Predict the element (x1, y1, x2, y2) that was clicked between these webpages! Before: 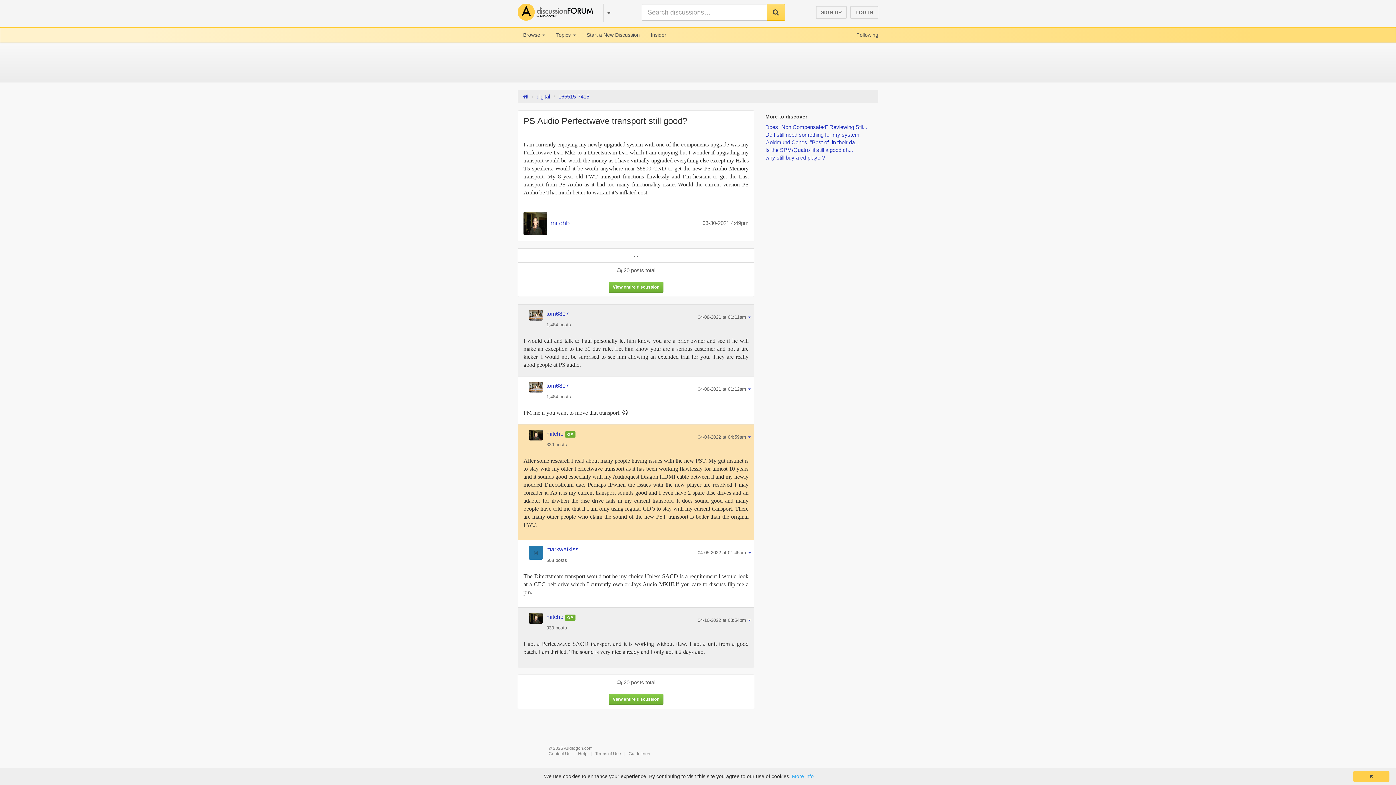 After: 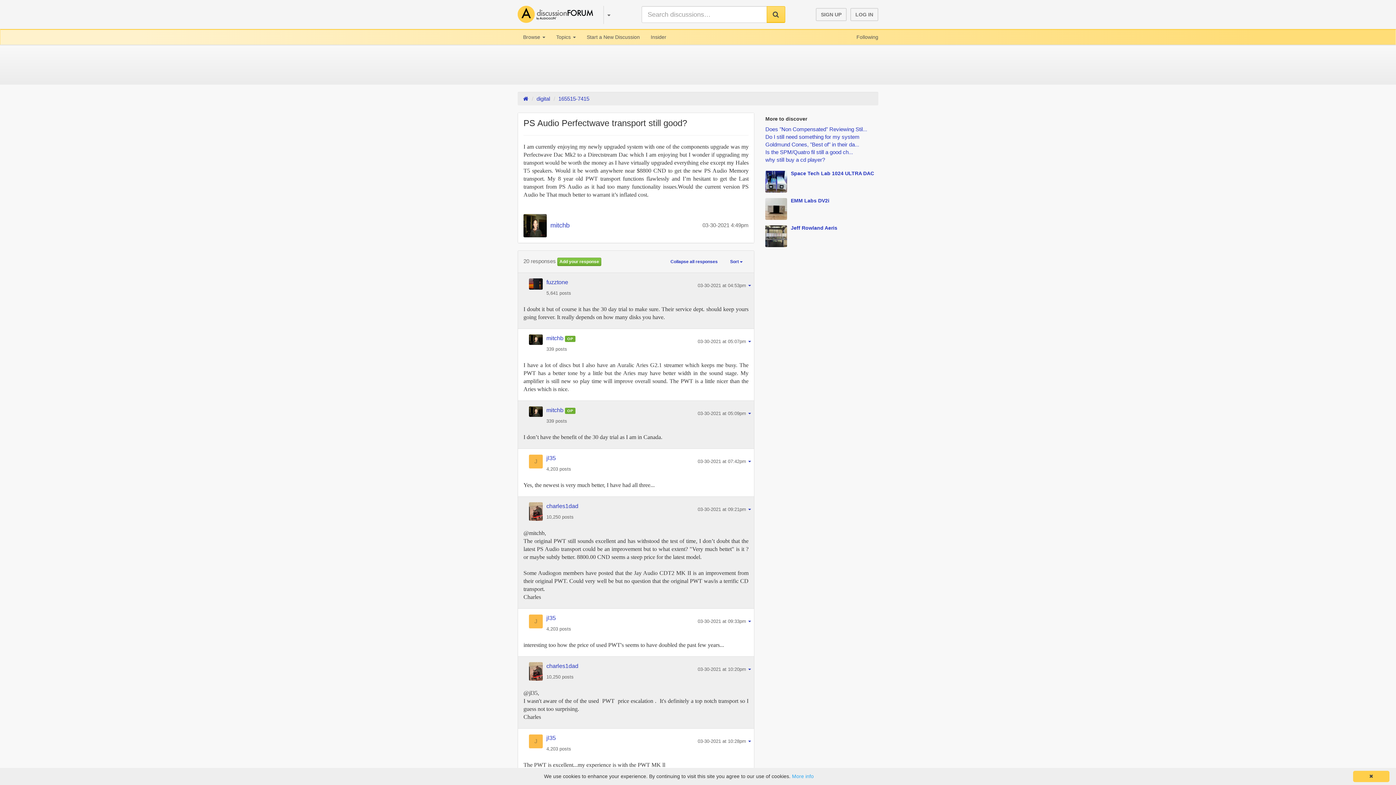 Action: bbox: (558, 93, 589, 99) label: 165515-7415